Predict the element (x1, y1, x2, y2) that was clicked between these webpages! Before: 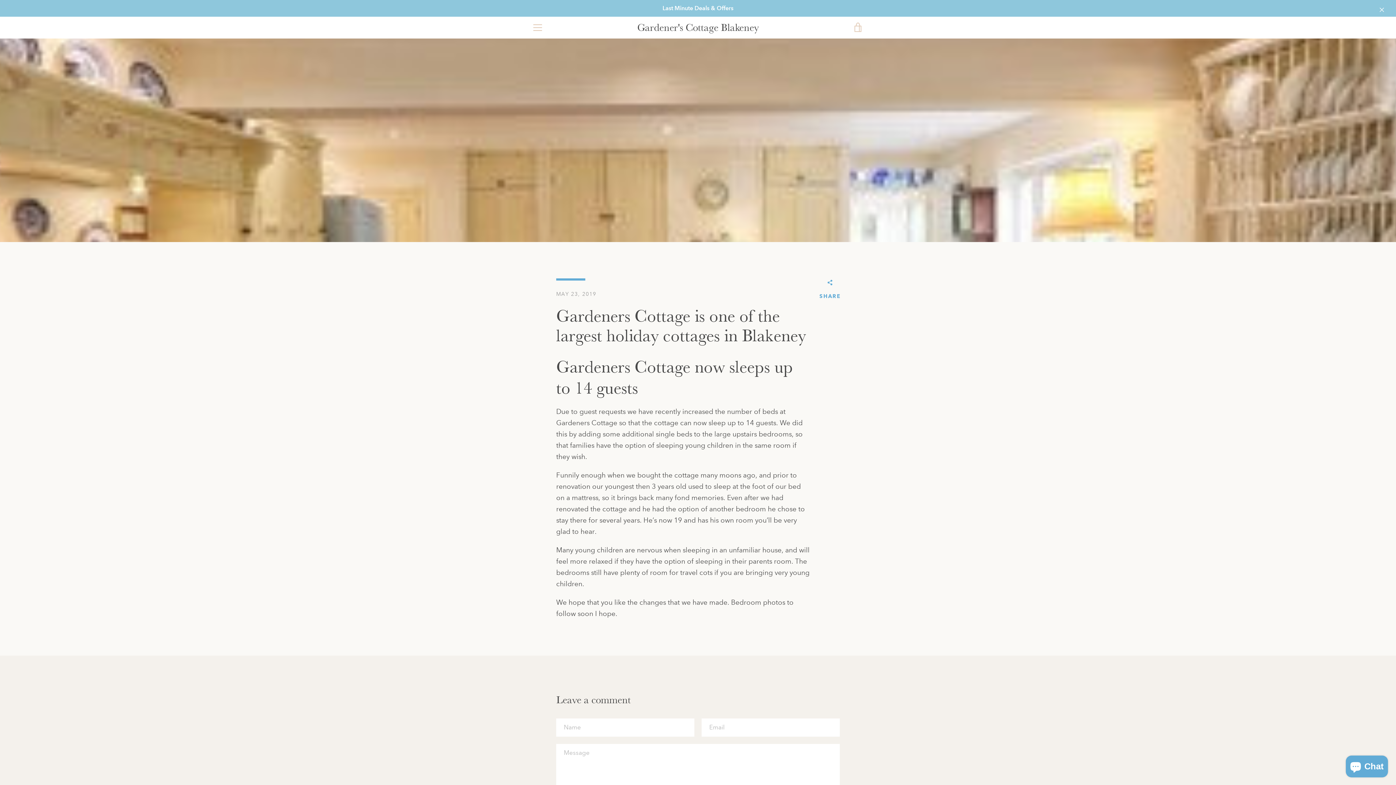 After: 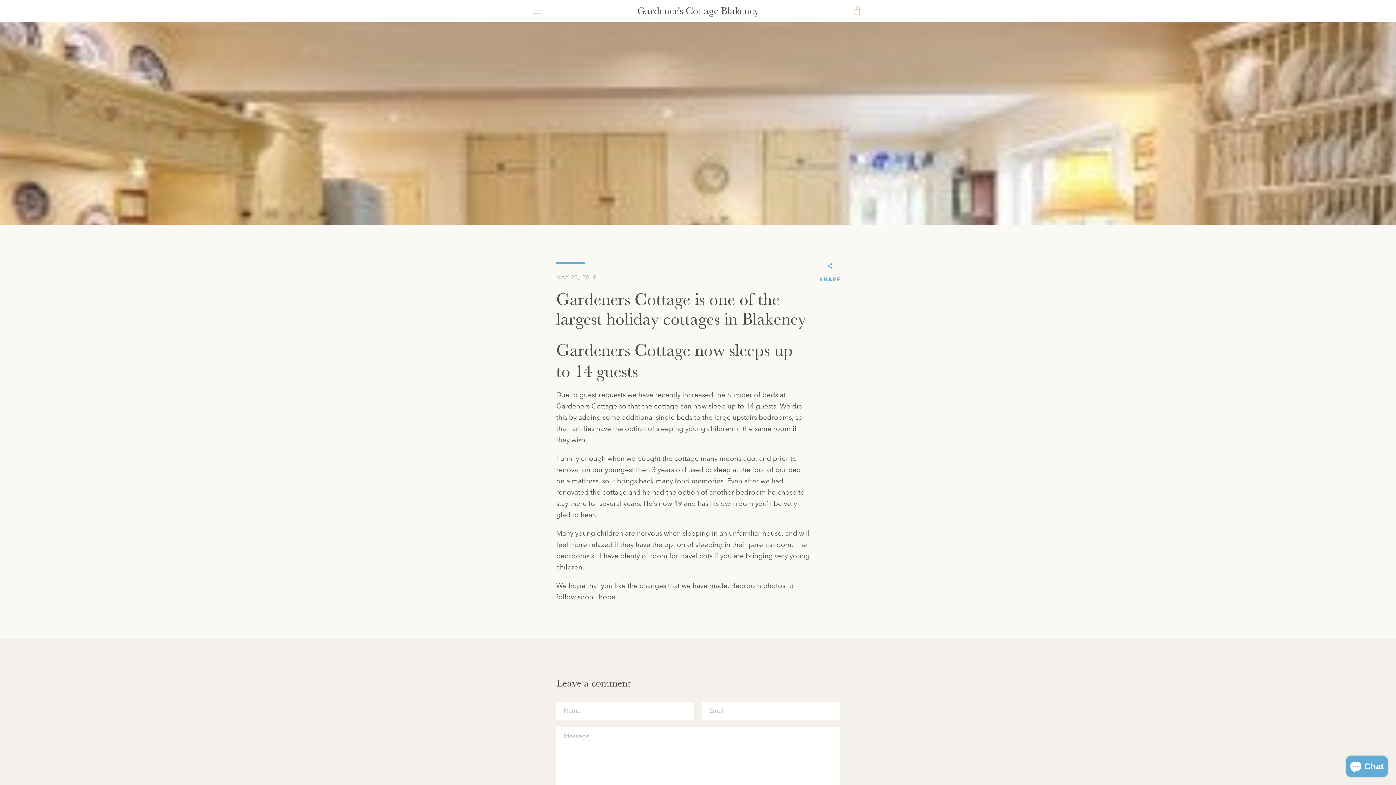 Action: bbox: (1376, 4, 1387, 15)